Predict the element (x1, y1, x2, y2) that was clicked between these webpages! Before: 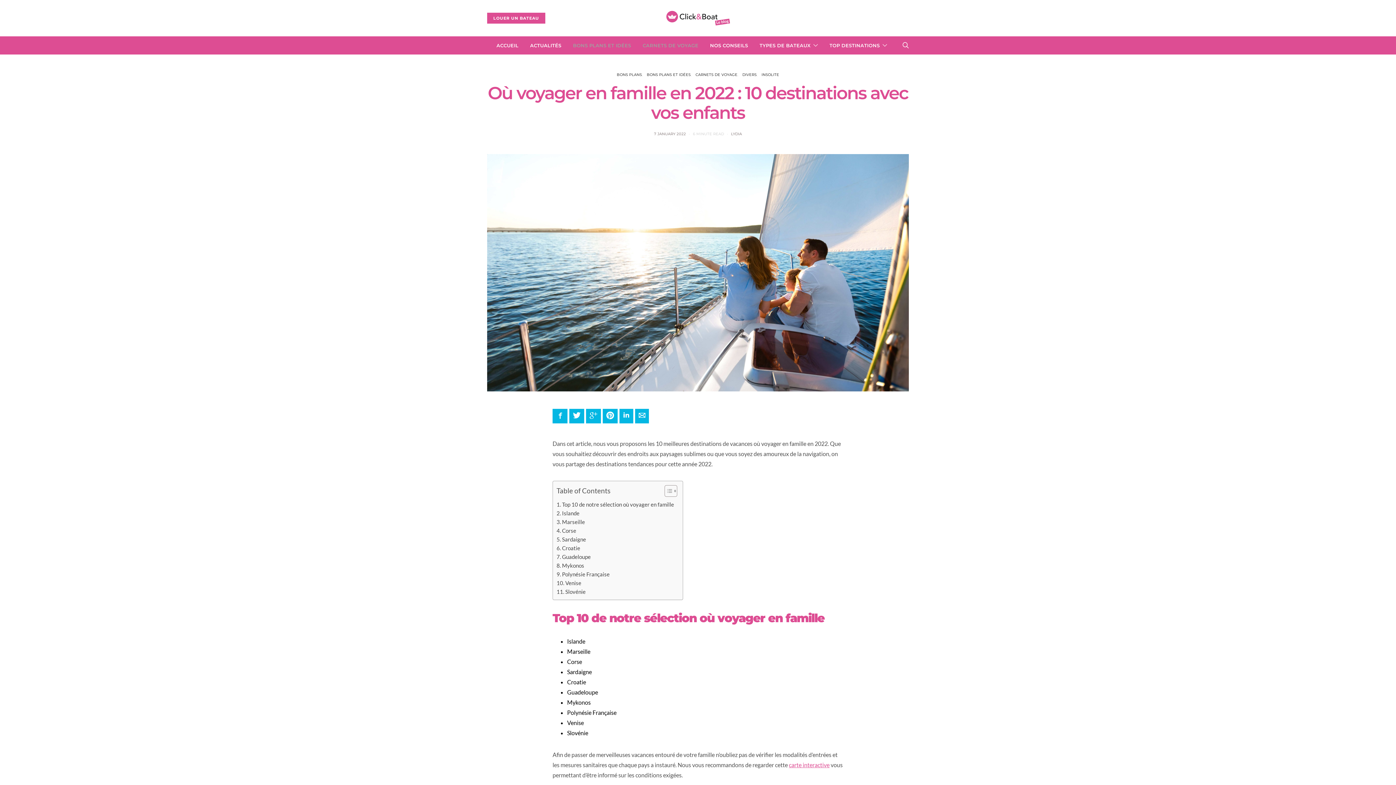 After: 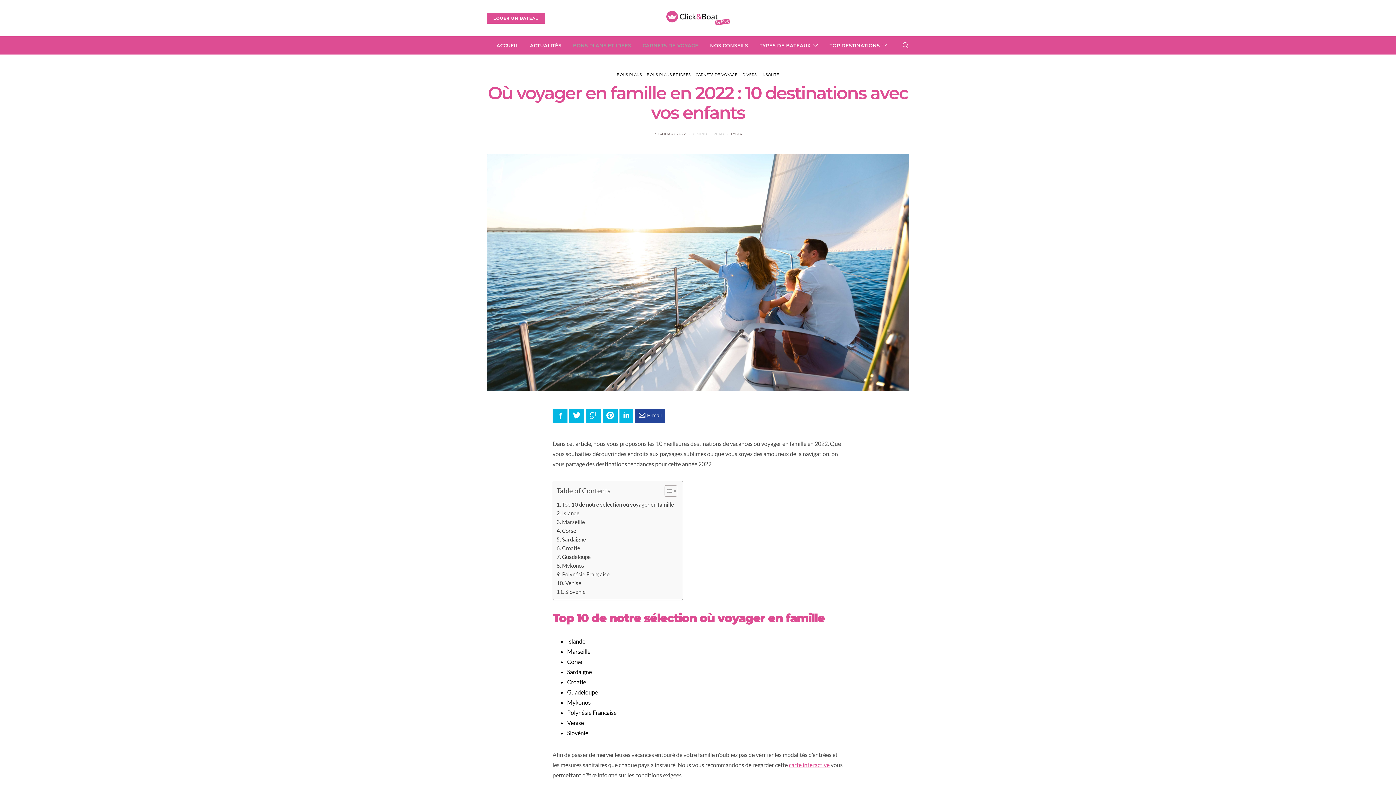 Action: label: E-mail bbox: (635, 408, 649, 423)